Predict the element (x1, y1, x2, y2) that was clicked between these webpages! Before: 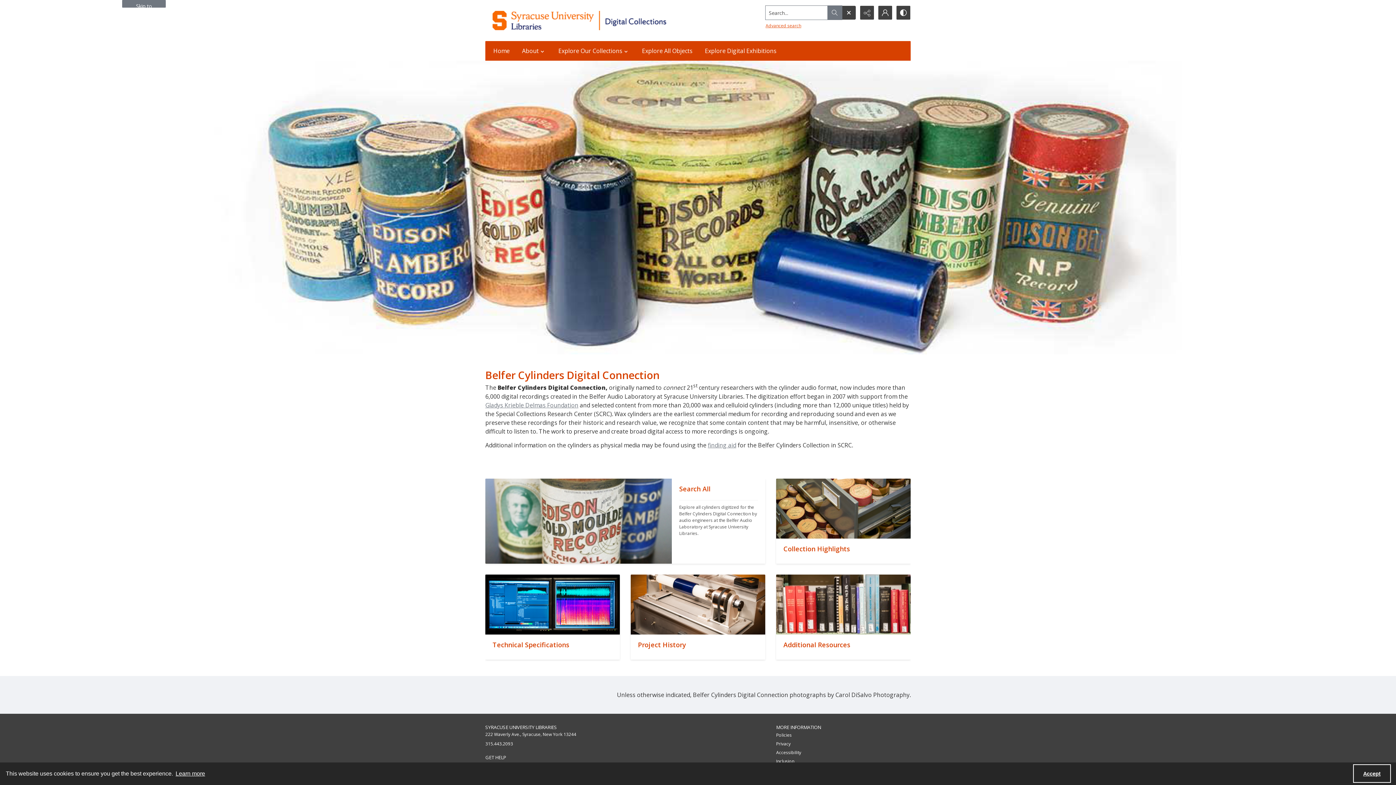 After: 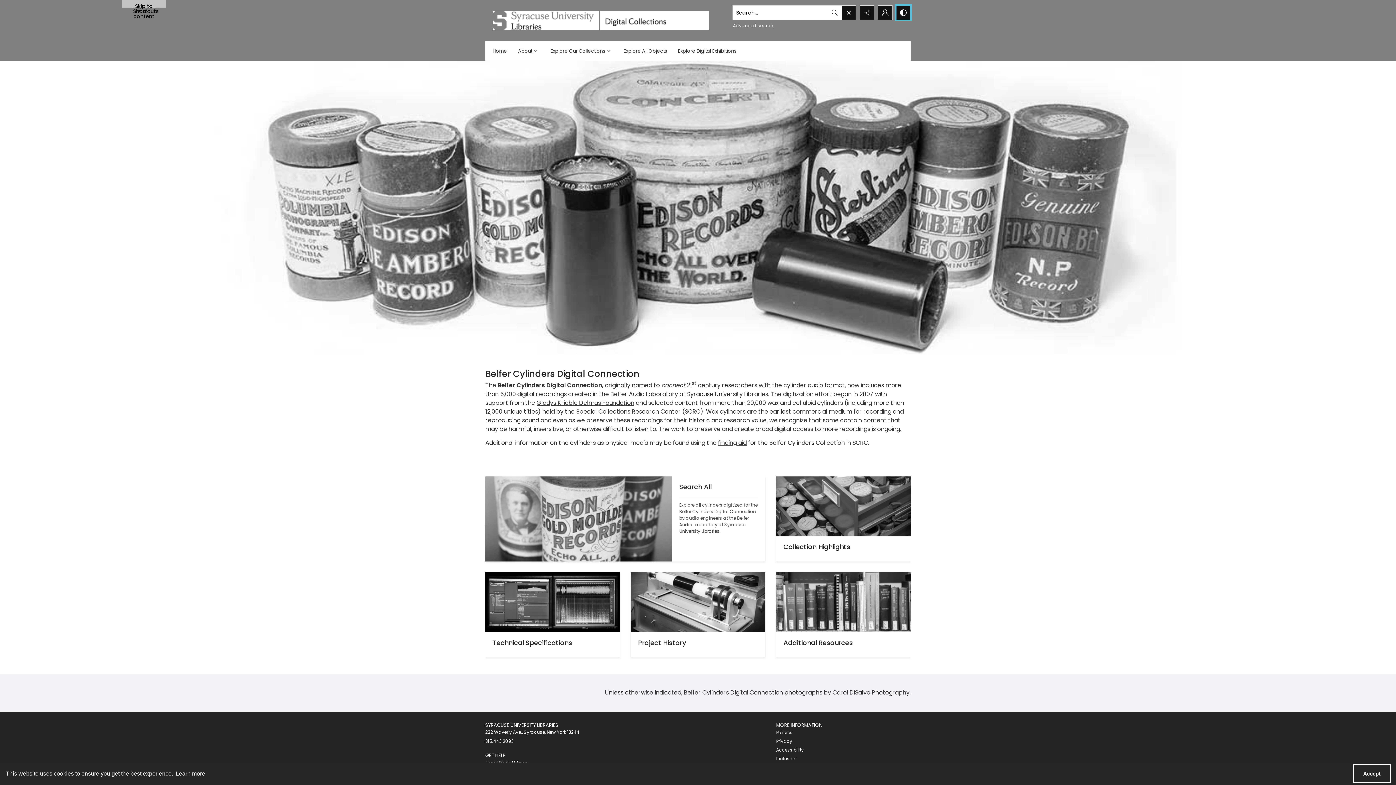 Action: label: Switch between contrast modes bbox: (896, 5, 910, 19)